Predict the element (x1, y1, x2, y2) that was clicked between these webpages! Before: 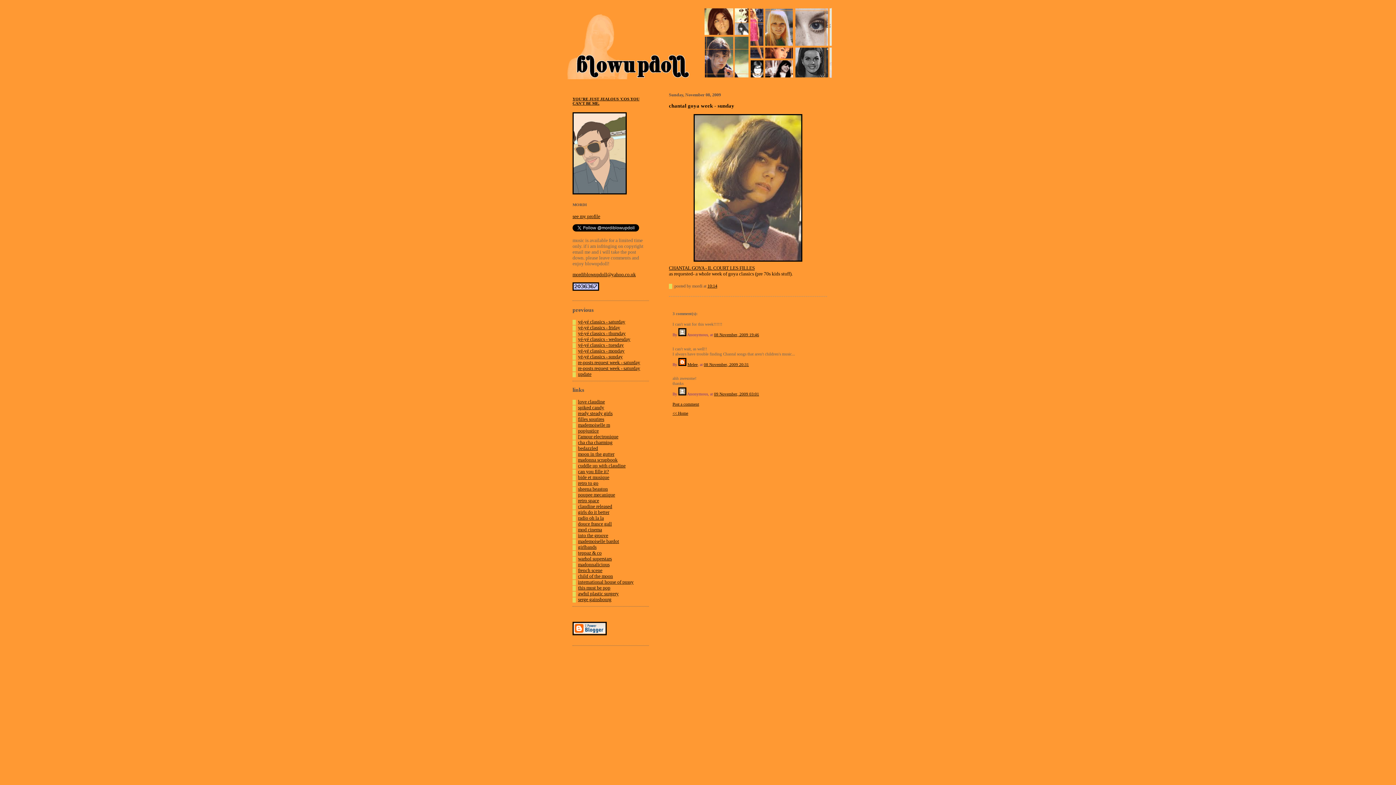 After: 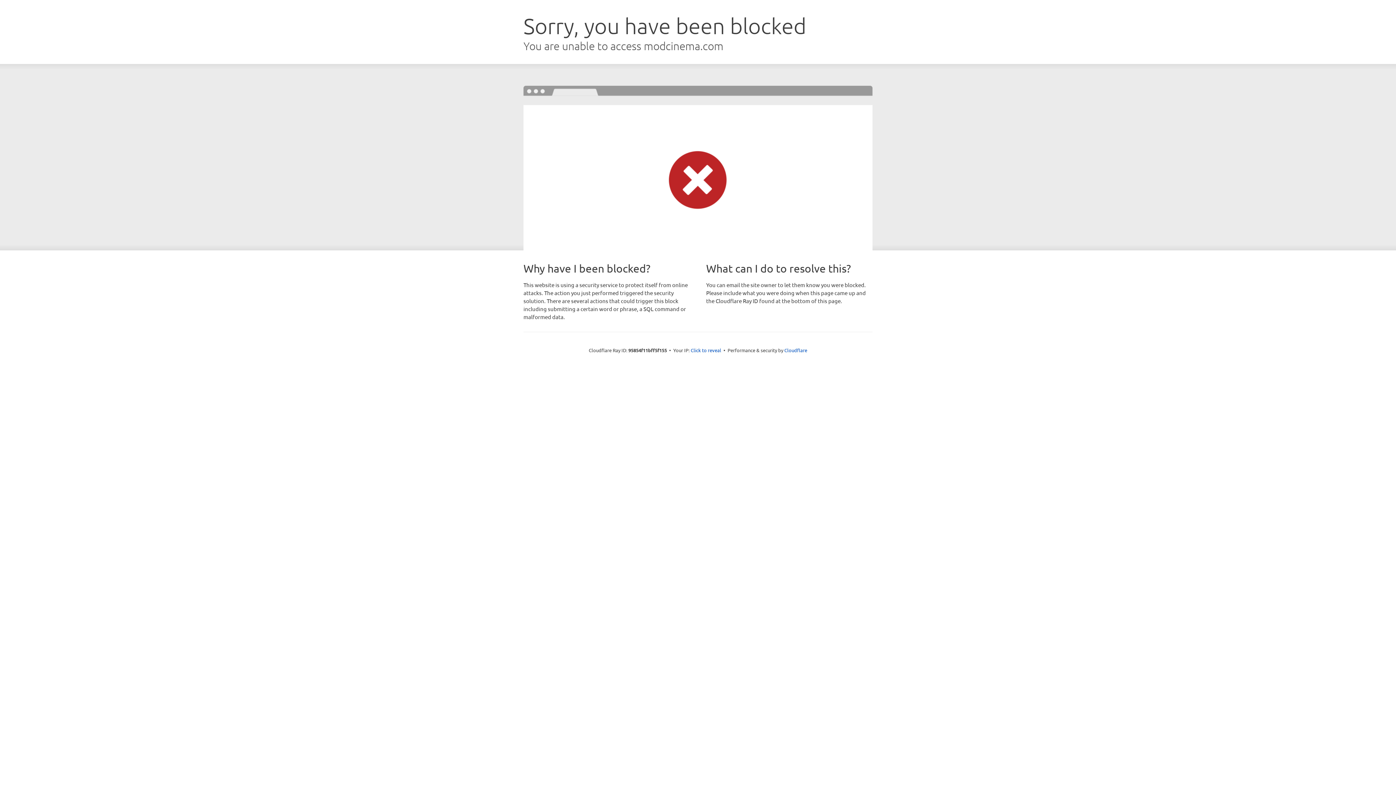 Action: label: mod cinema bbox: (578, 527, 602, 532)